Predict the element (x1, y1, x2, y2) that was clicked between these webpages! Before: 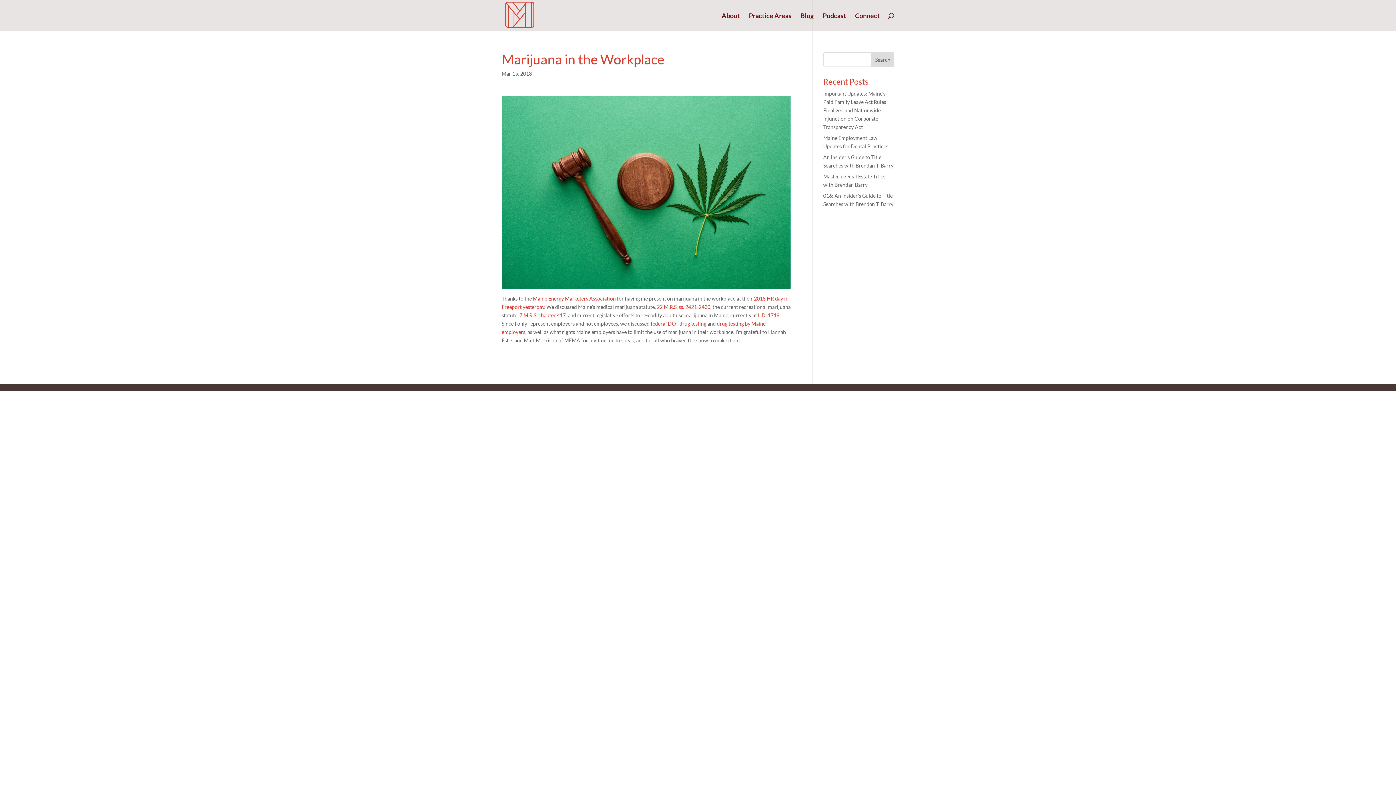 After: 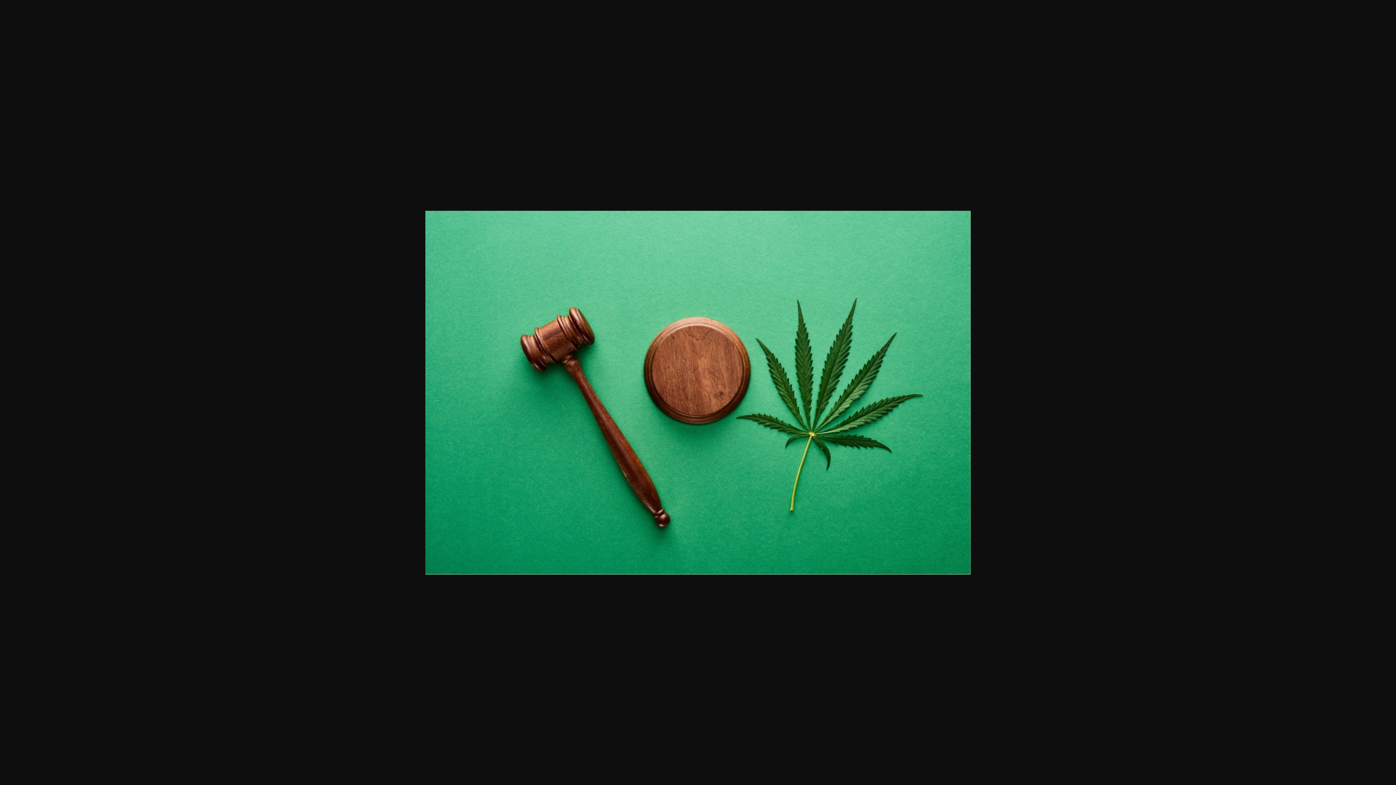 Action: bbox: (501, 96, 790, 289)